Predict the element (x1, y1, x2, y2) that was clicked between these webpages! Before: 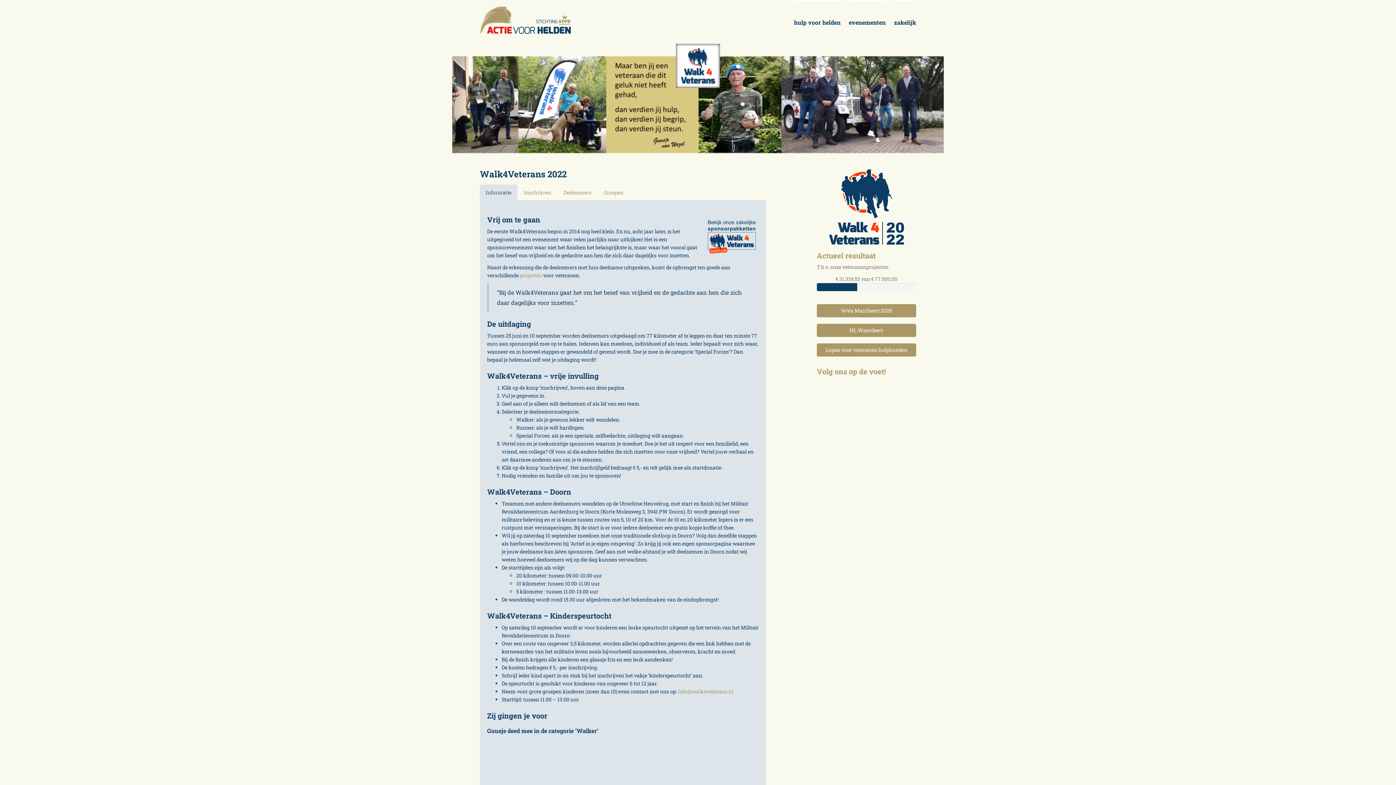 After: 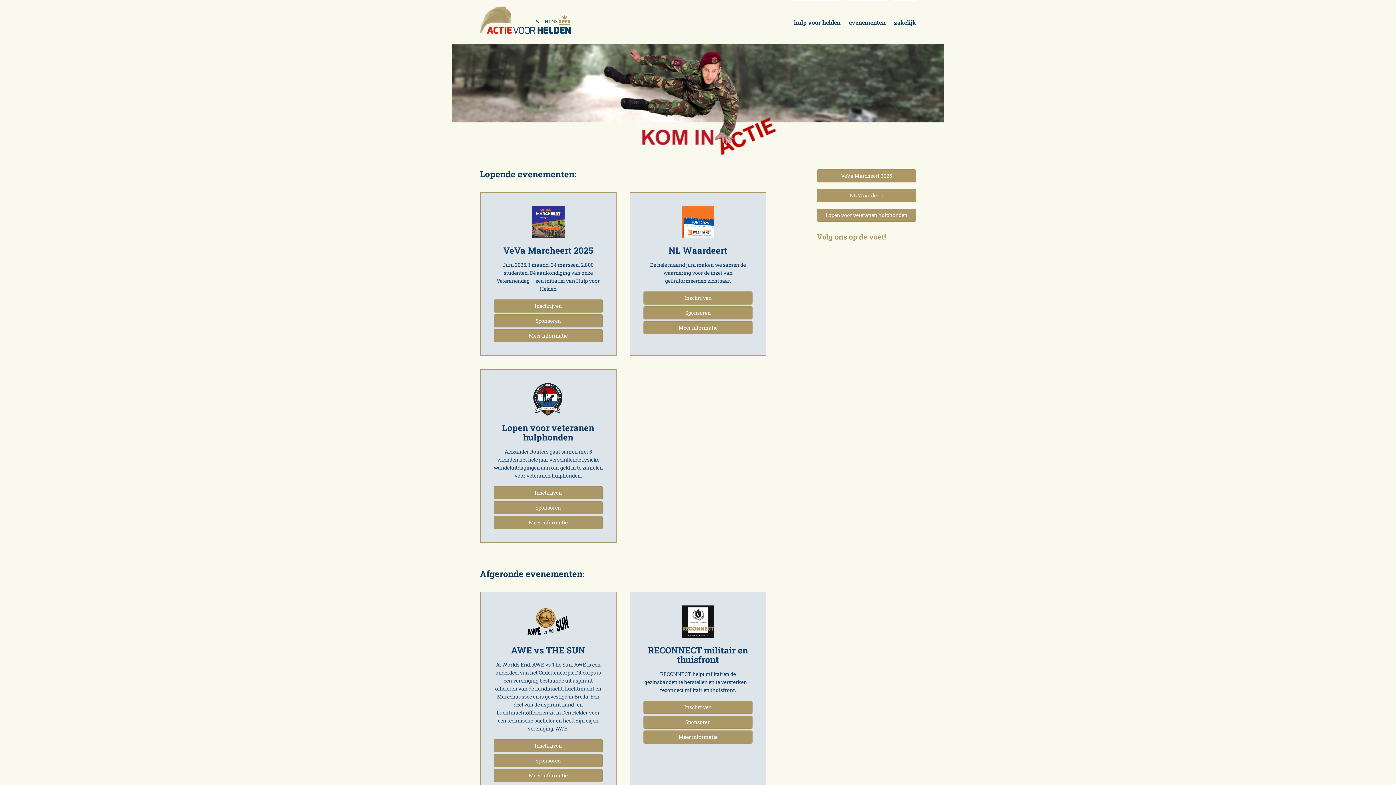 Action: bbox: (849, 1, 885, 43) label: evenementen